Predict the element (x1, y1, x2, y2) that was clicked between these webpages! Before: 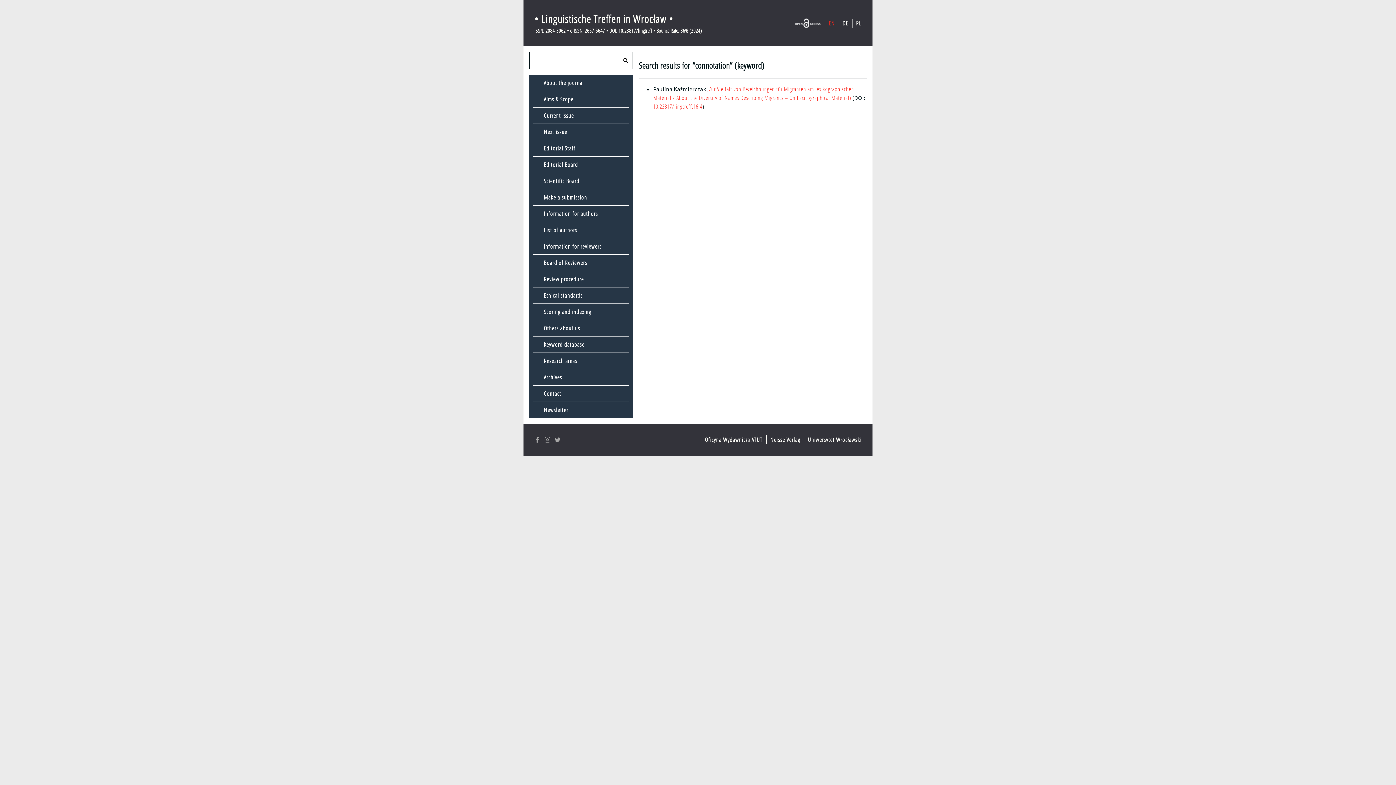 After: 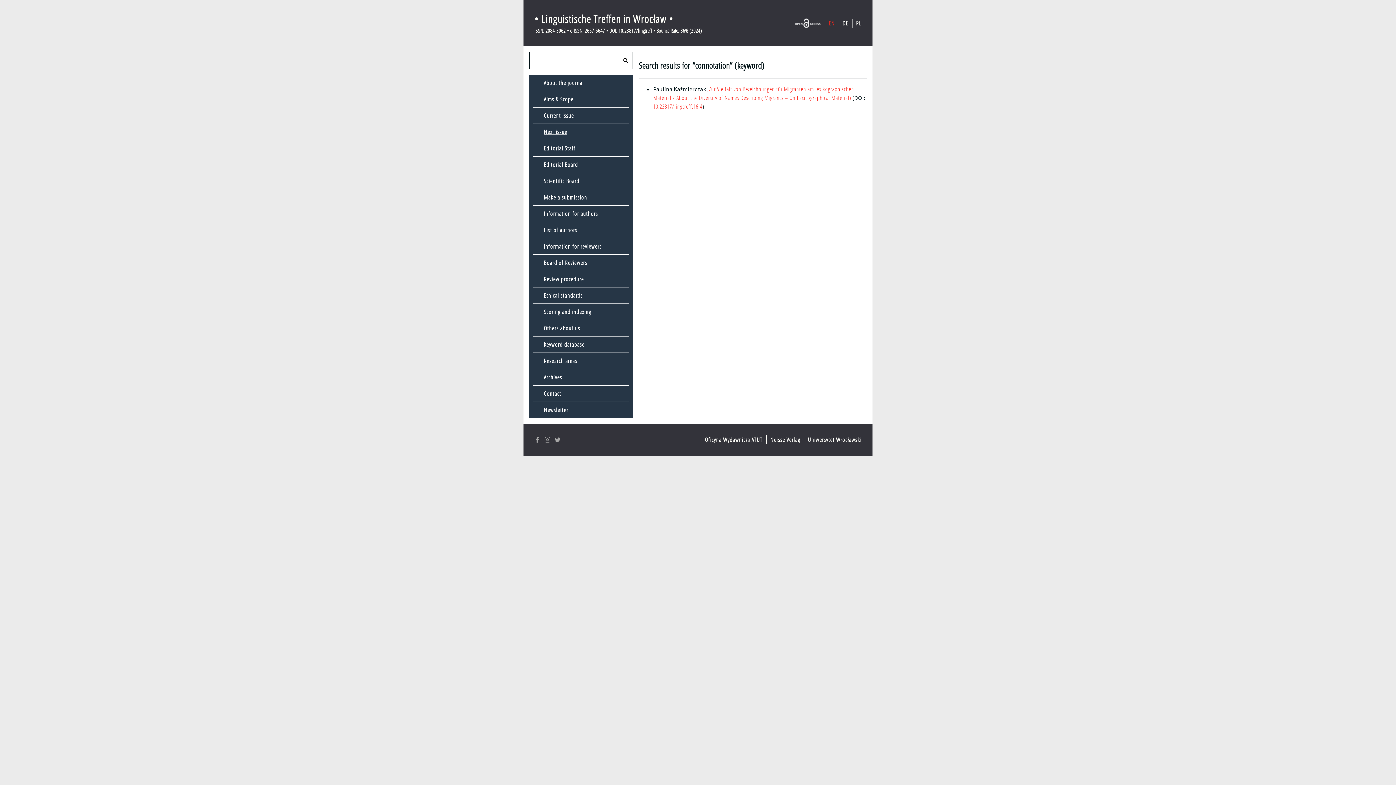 Action: bbox: (544, 128, 567, 136) label: Next issue